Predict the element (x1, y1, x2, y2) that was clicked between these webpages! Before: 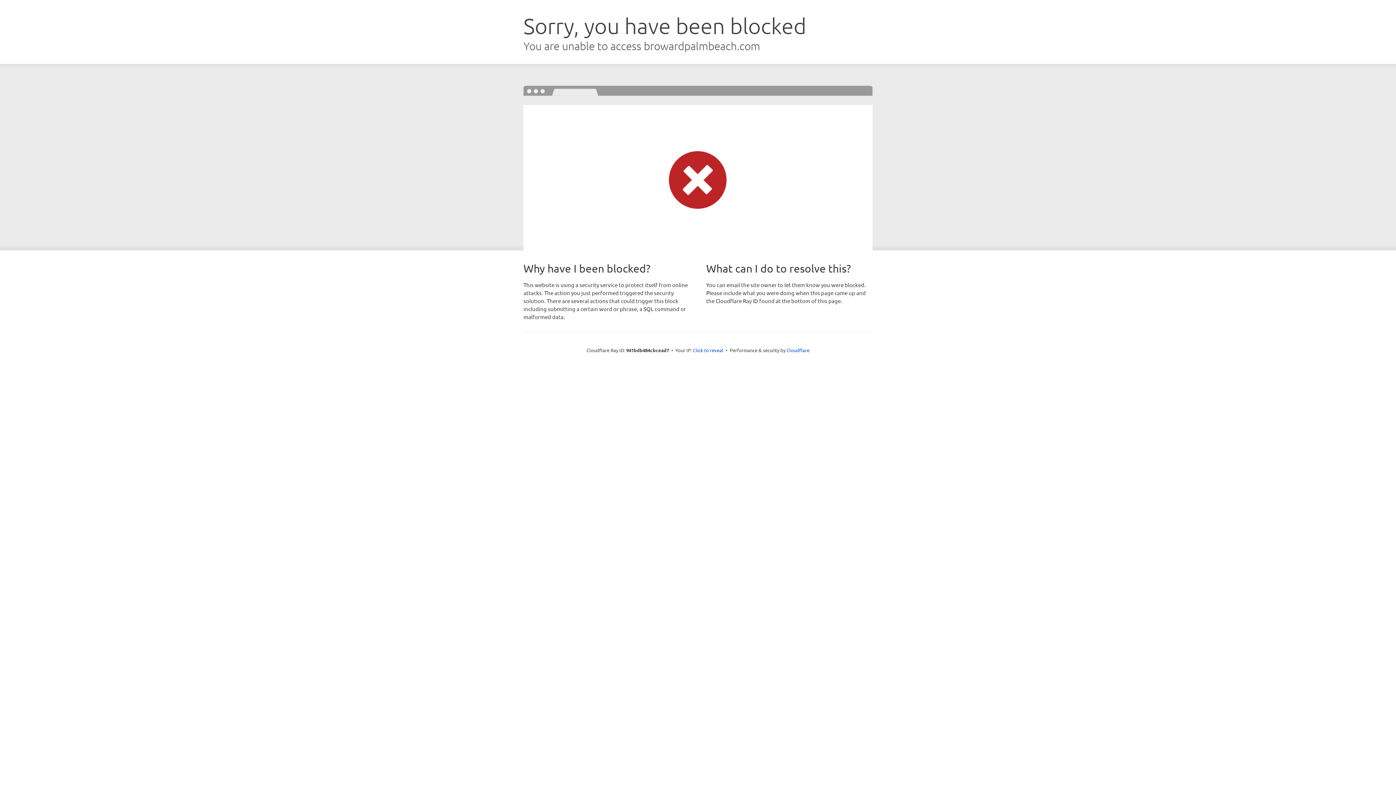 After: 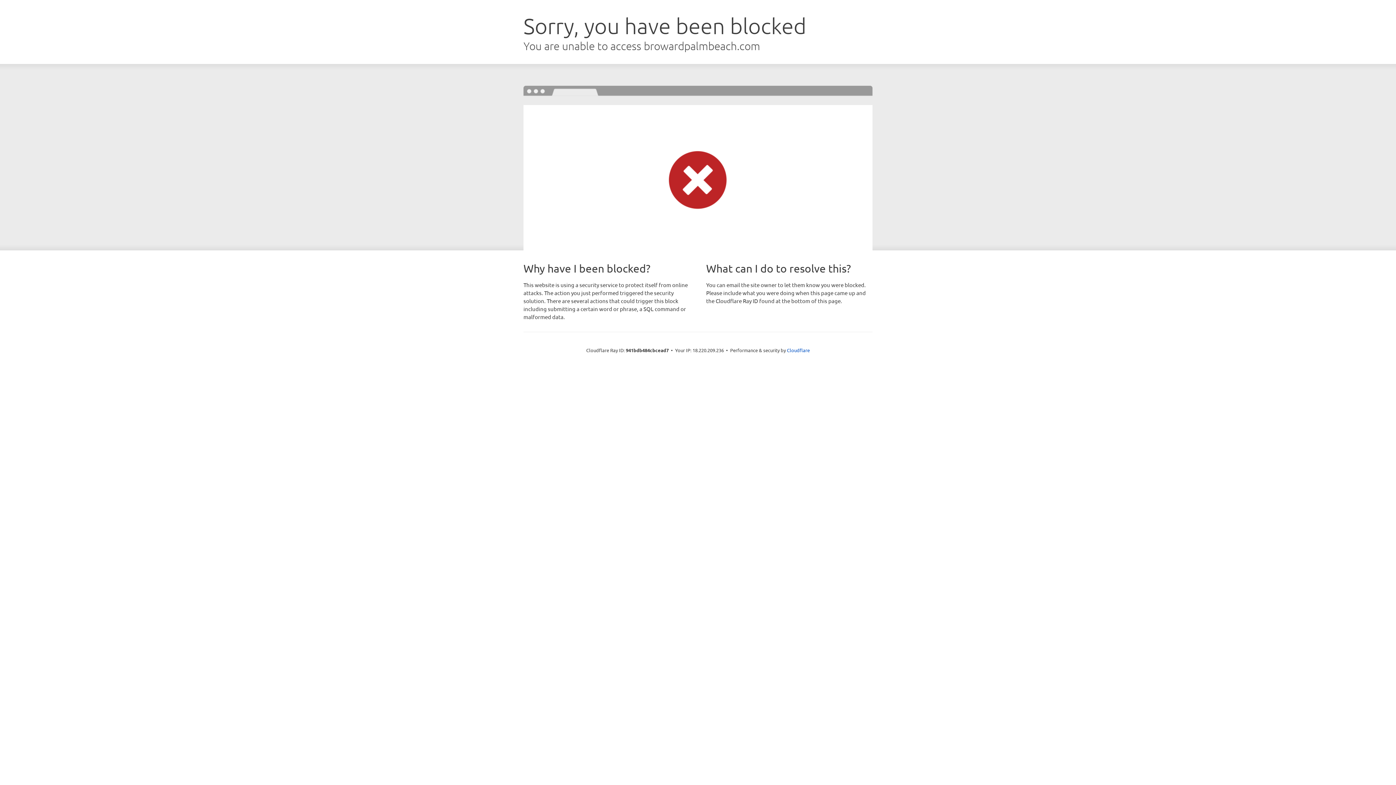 Action: bbox: (693, 346, 723, 353) label: Click to reveal